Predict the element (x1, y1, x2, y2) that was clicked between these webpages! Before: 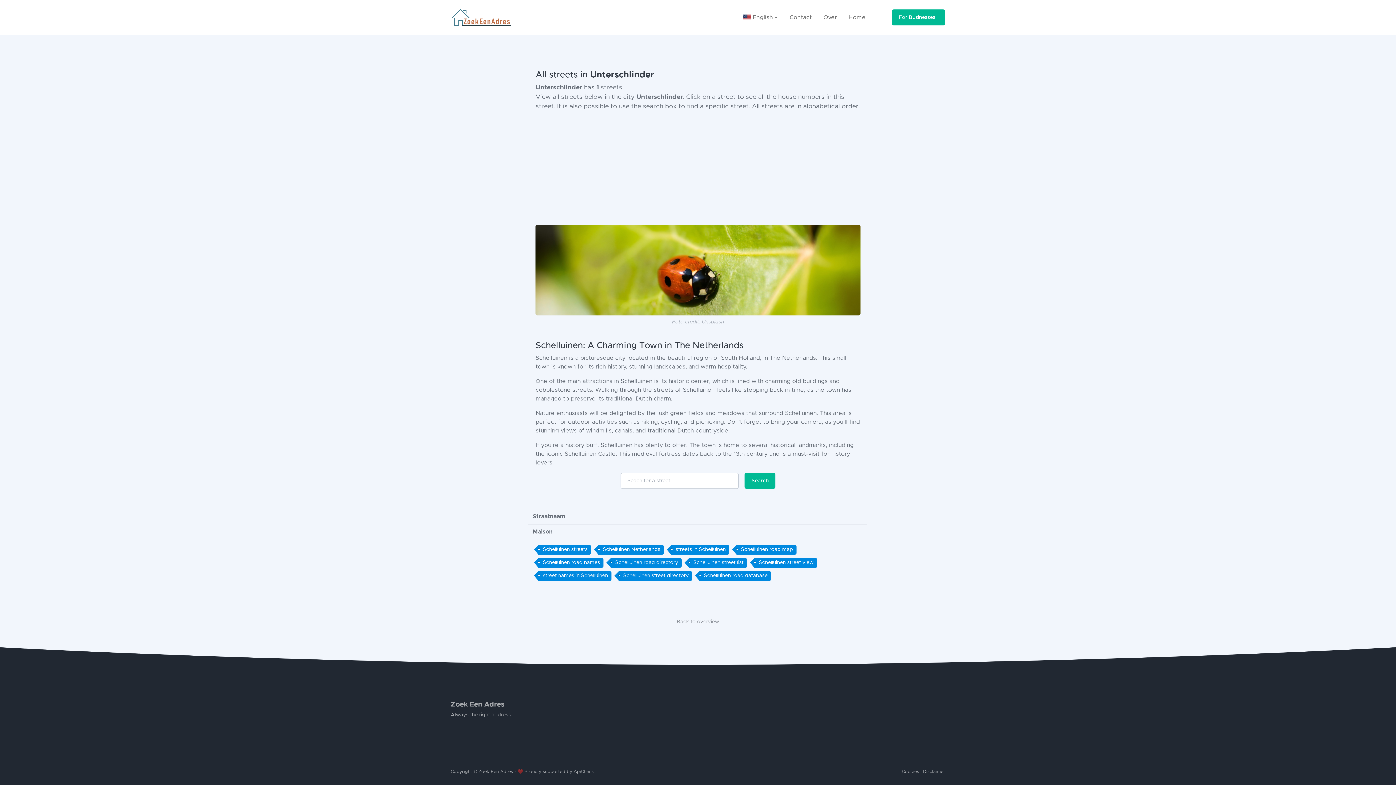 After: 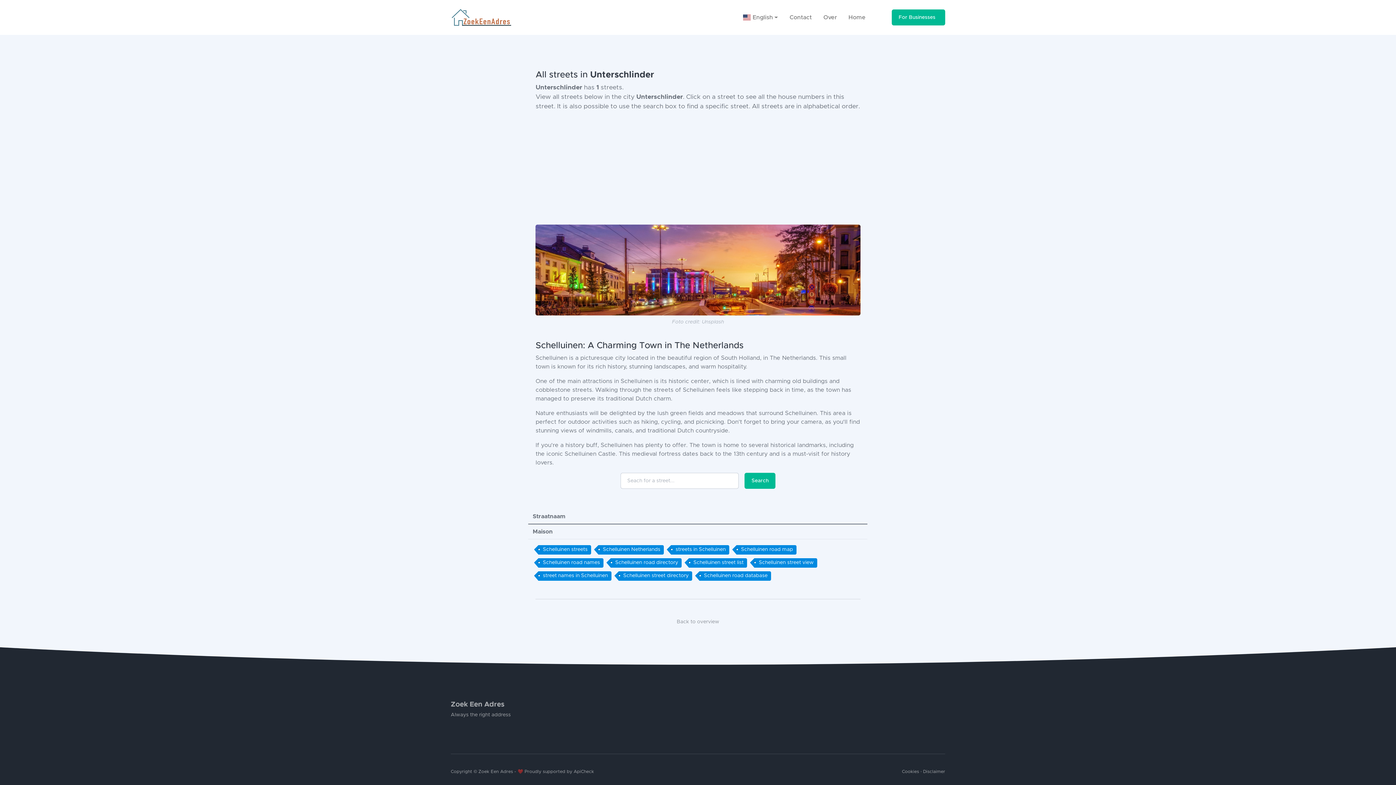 Action: label: Search bbox: (744, 473, 775, 489)